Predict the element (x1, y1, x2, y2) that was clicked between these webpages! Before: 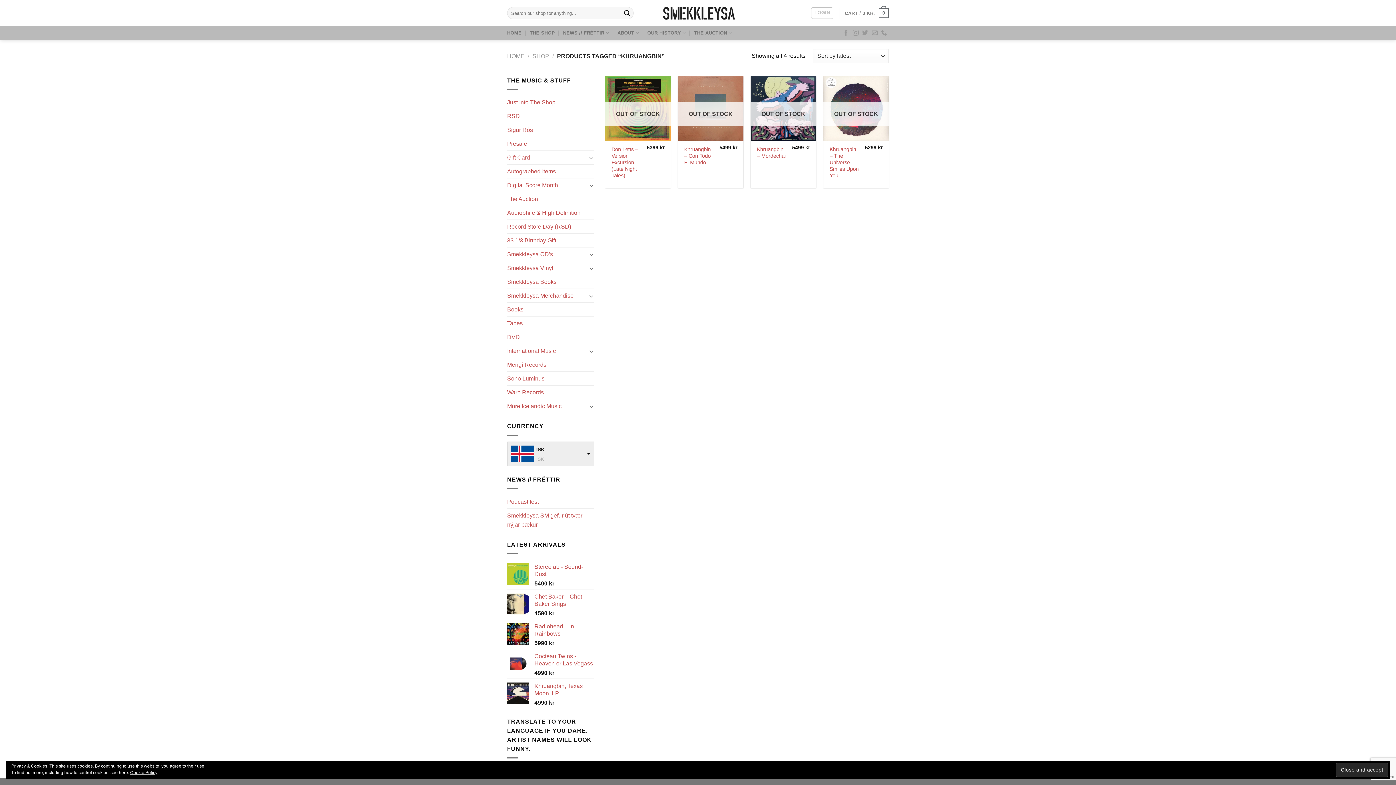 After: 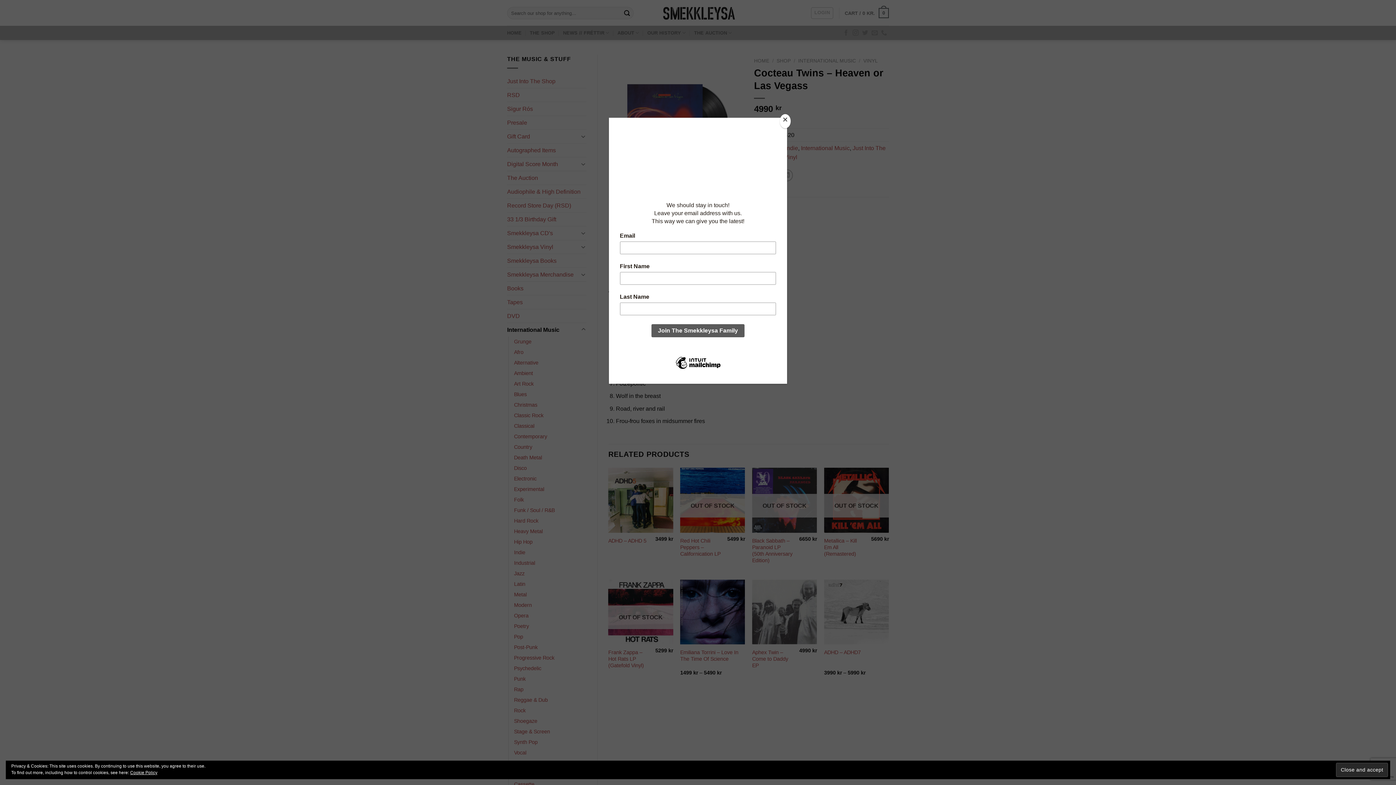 Action: label: Cocteau Twins - Heaven or Las Vegass bbox: (534, 653, 594, 667)